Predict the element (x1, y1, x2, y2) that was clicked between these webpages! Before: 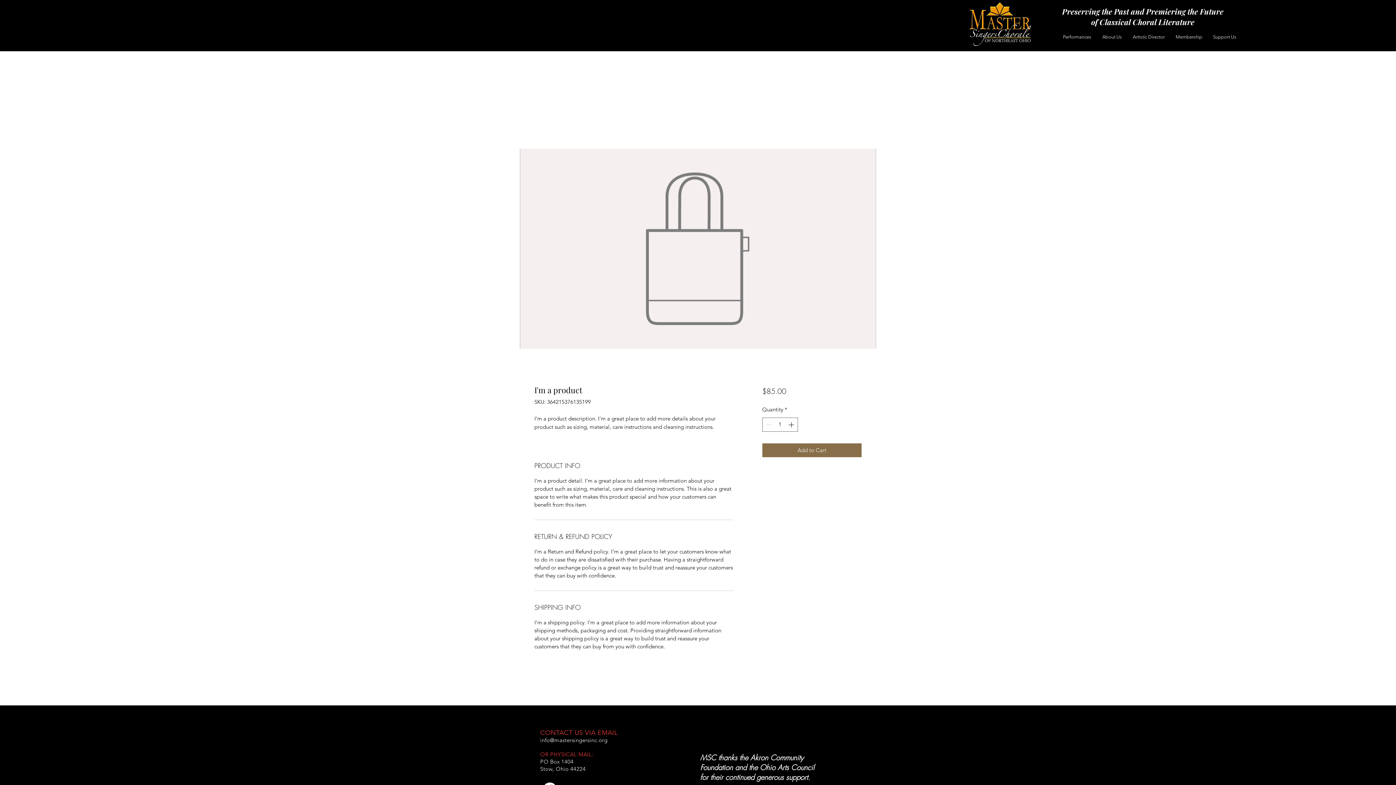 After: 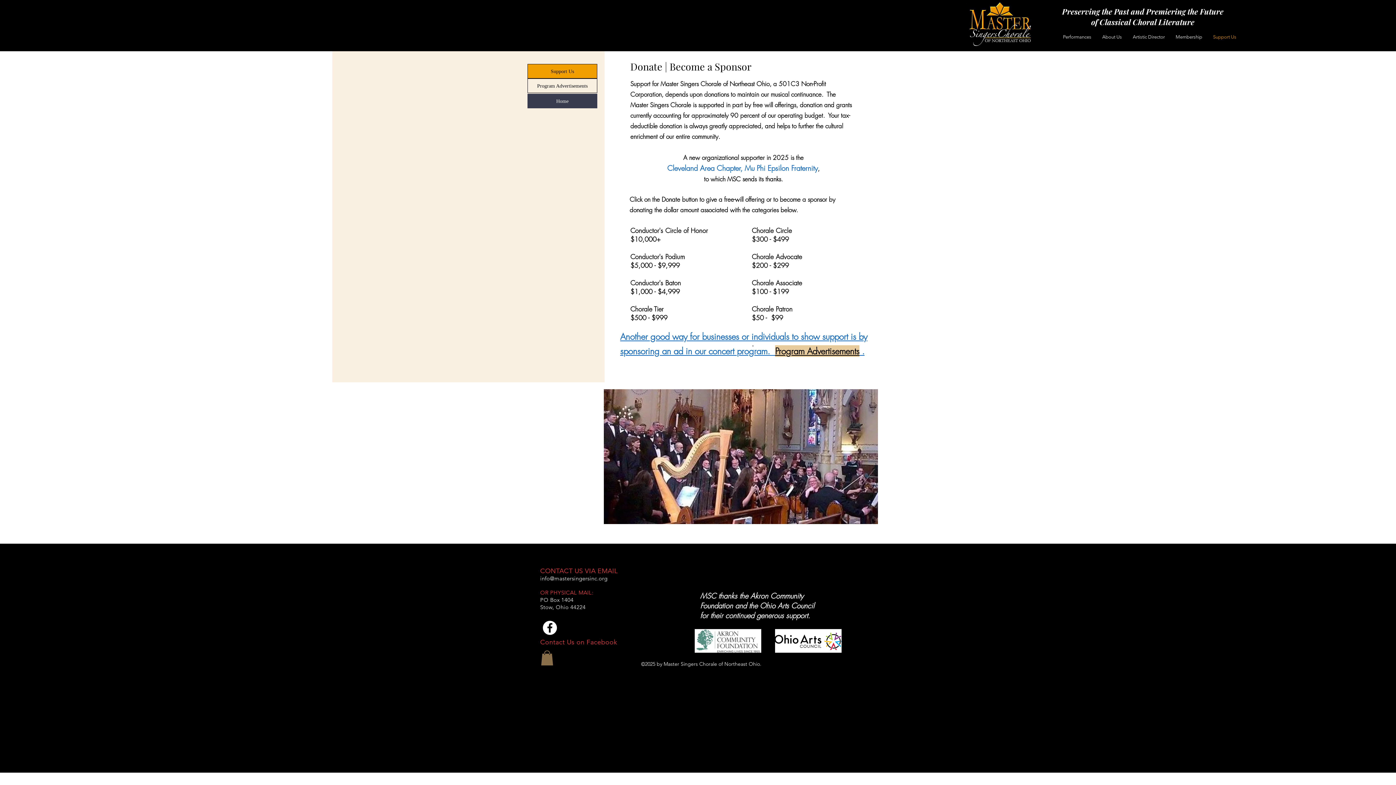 Action: bbox: (1208, 29, 1242, 44) label: Support Us